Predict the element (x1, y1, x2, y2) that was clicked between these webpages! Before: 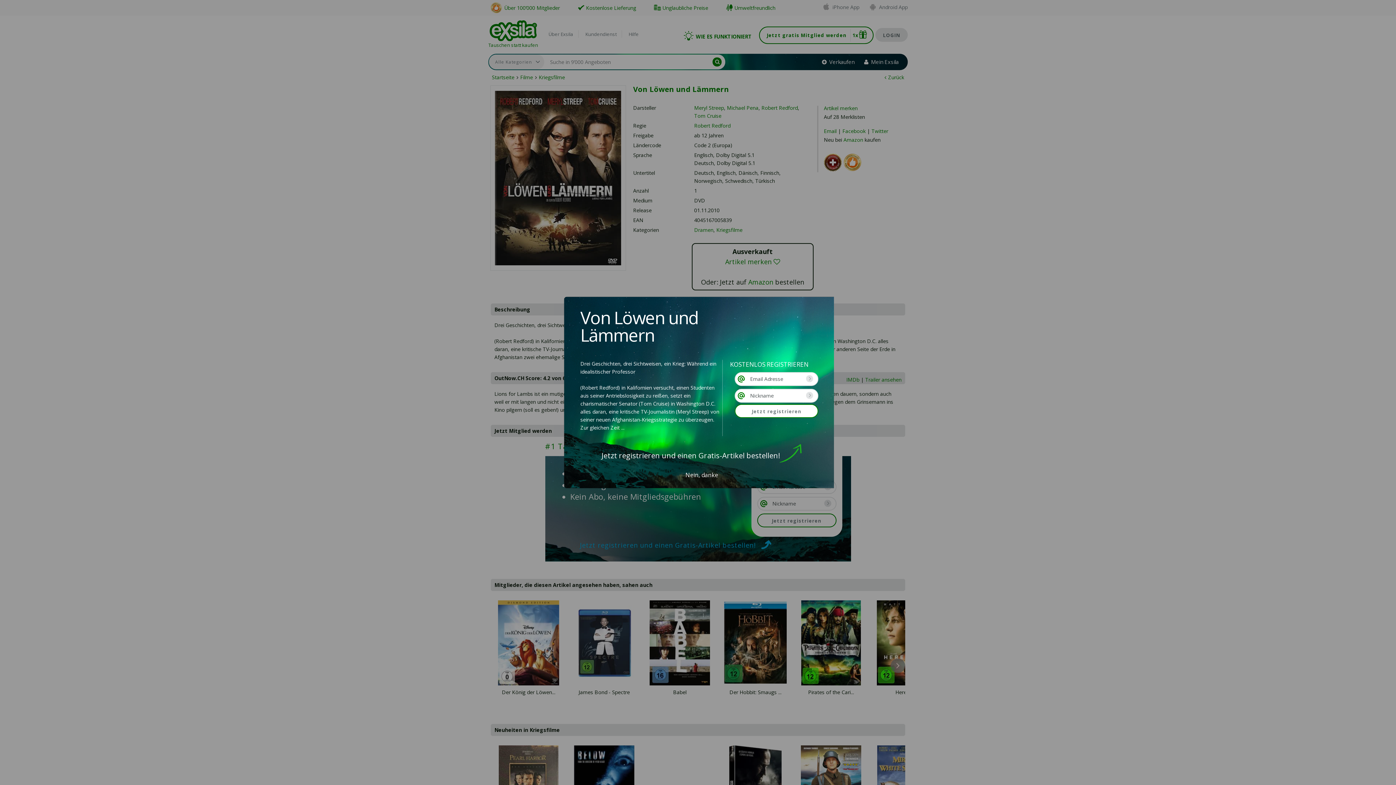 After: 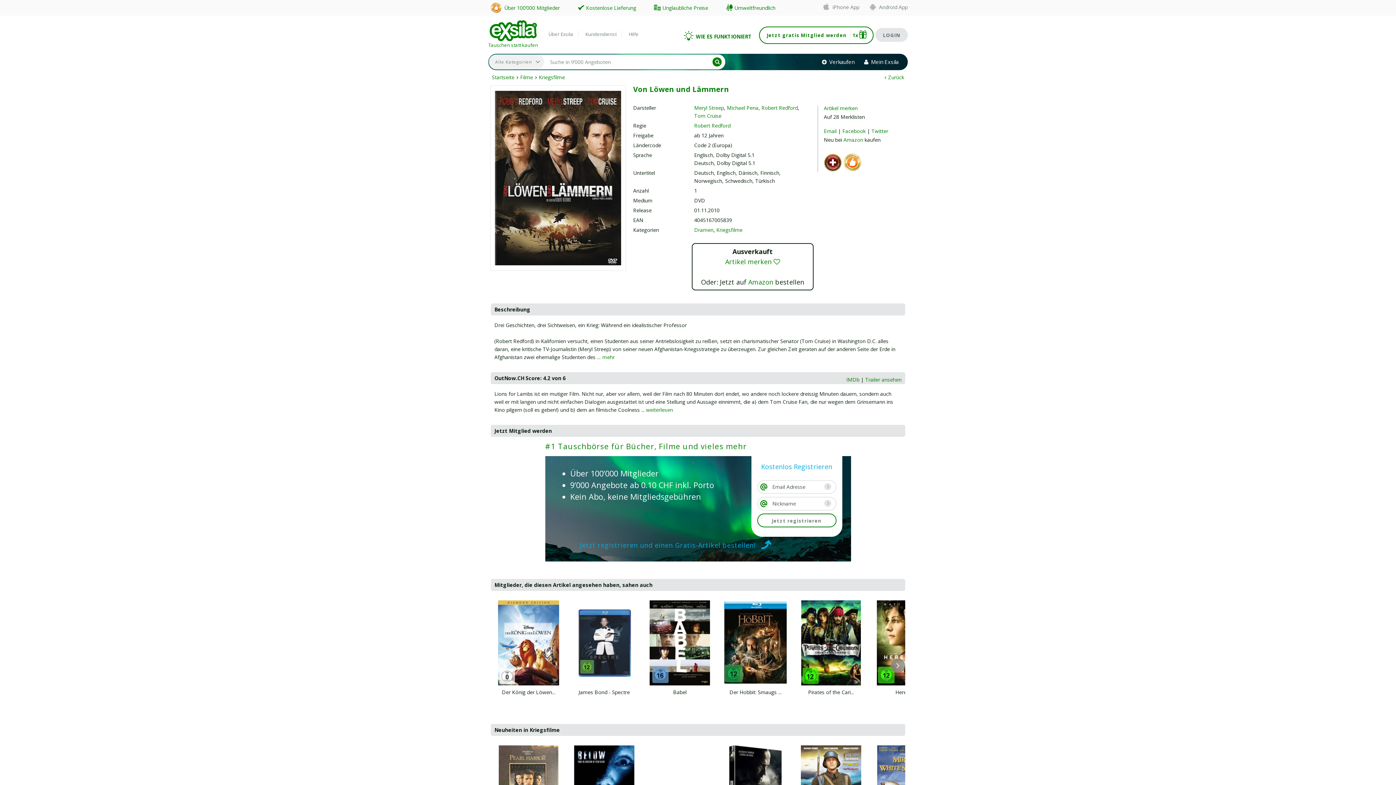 Action: bbox: (685, 471, 718, 479) label: Nein, danke